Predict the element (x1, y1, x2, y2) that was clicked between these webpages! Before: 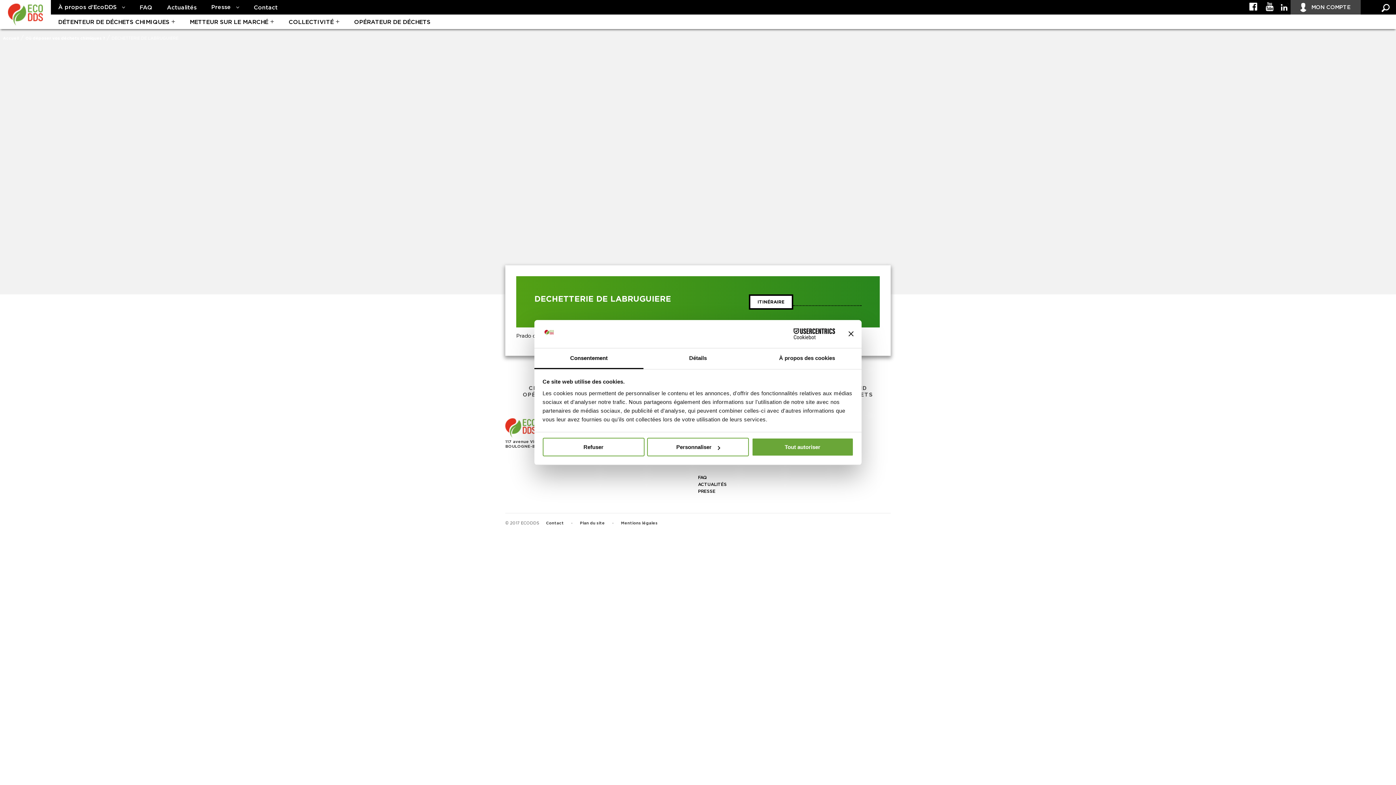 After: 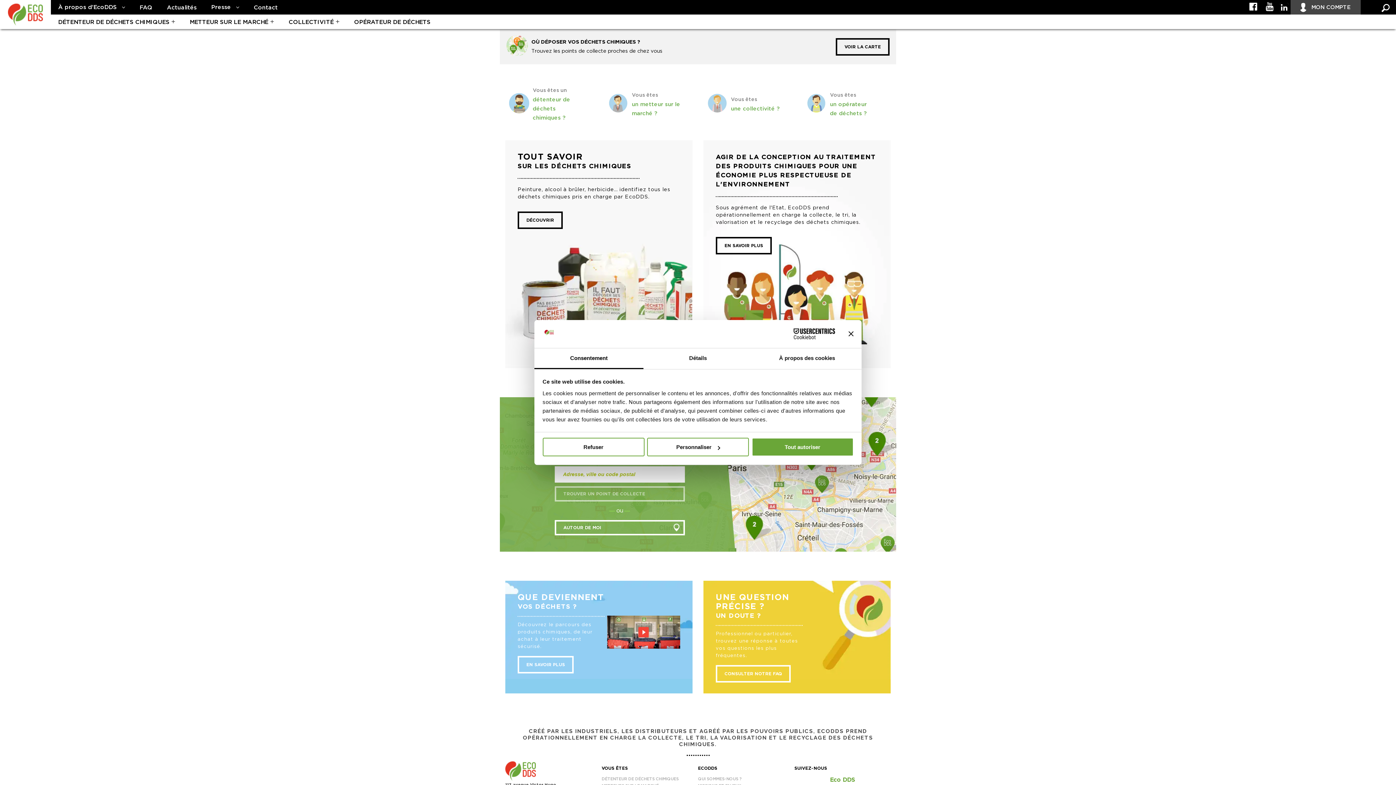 Action: bbox: (3, 3, 47, 25)